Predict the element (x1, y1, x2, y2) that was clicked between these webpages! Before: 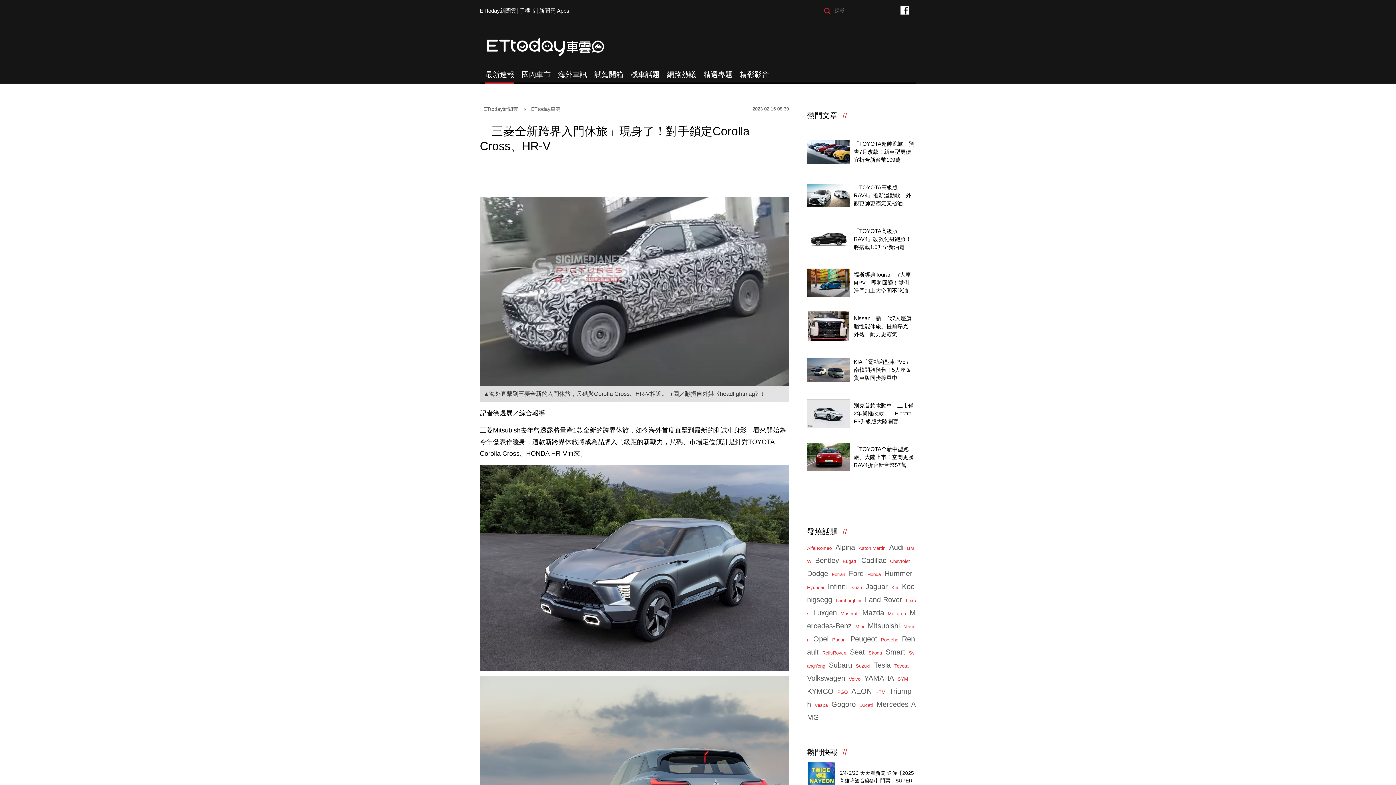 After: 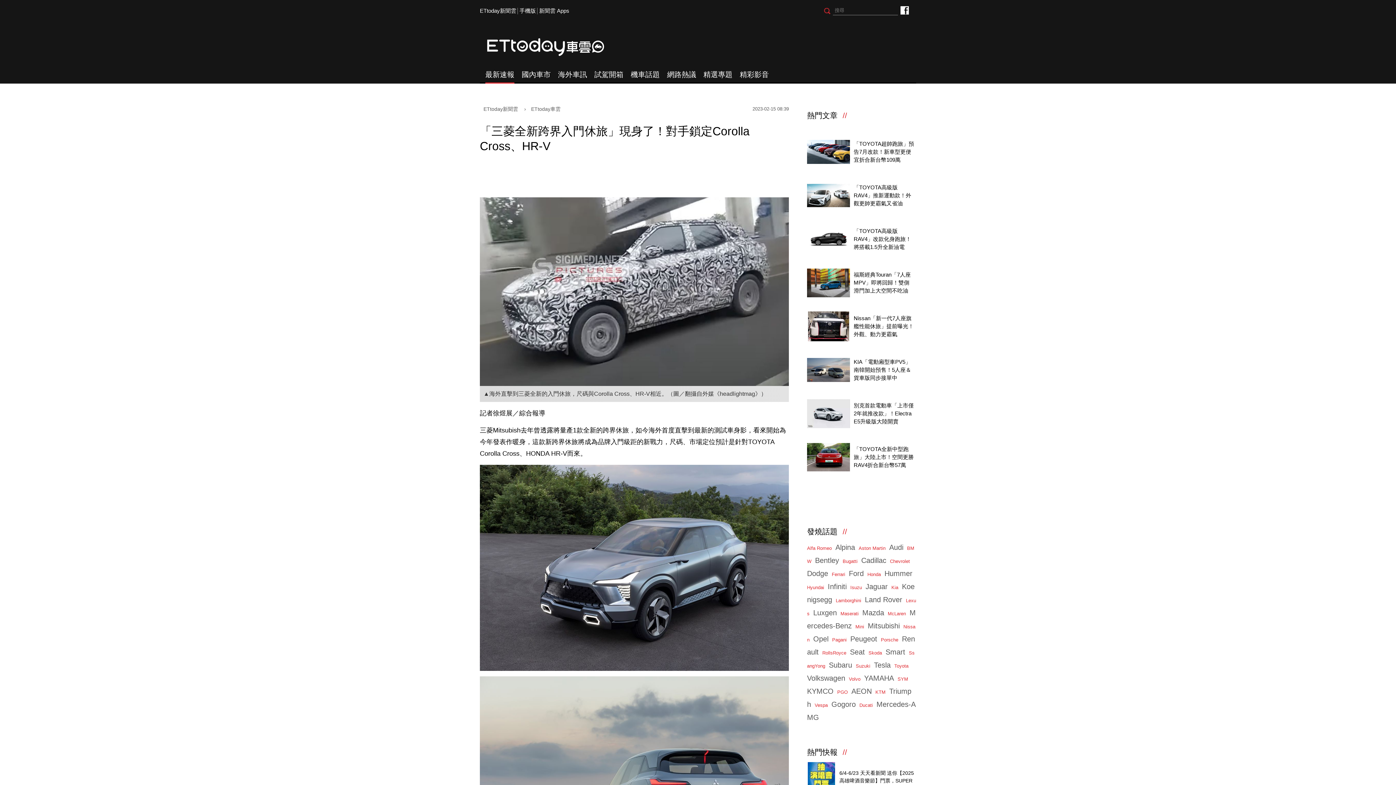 Action: label: Suzuki bbox: (856, 663, 870, 669)